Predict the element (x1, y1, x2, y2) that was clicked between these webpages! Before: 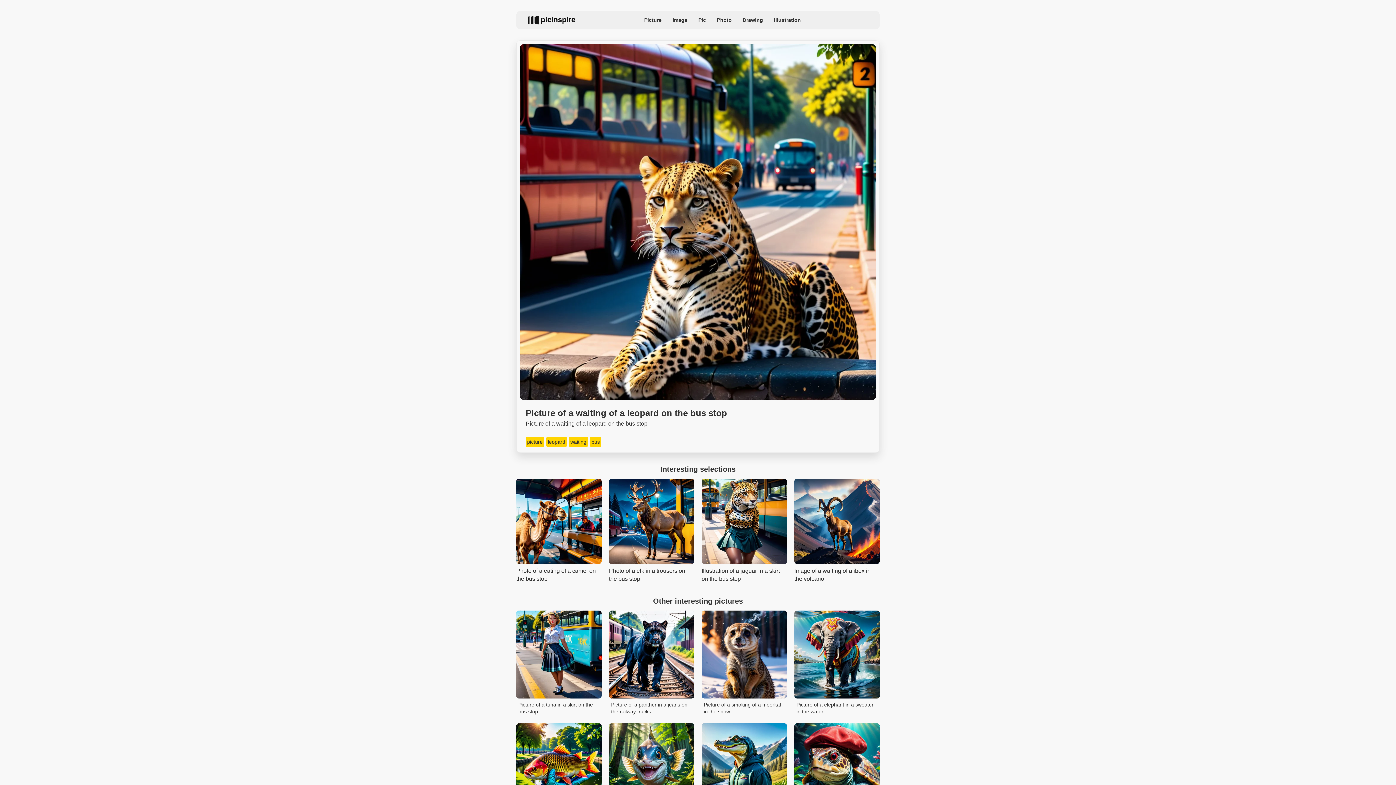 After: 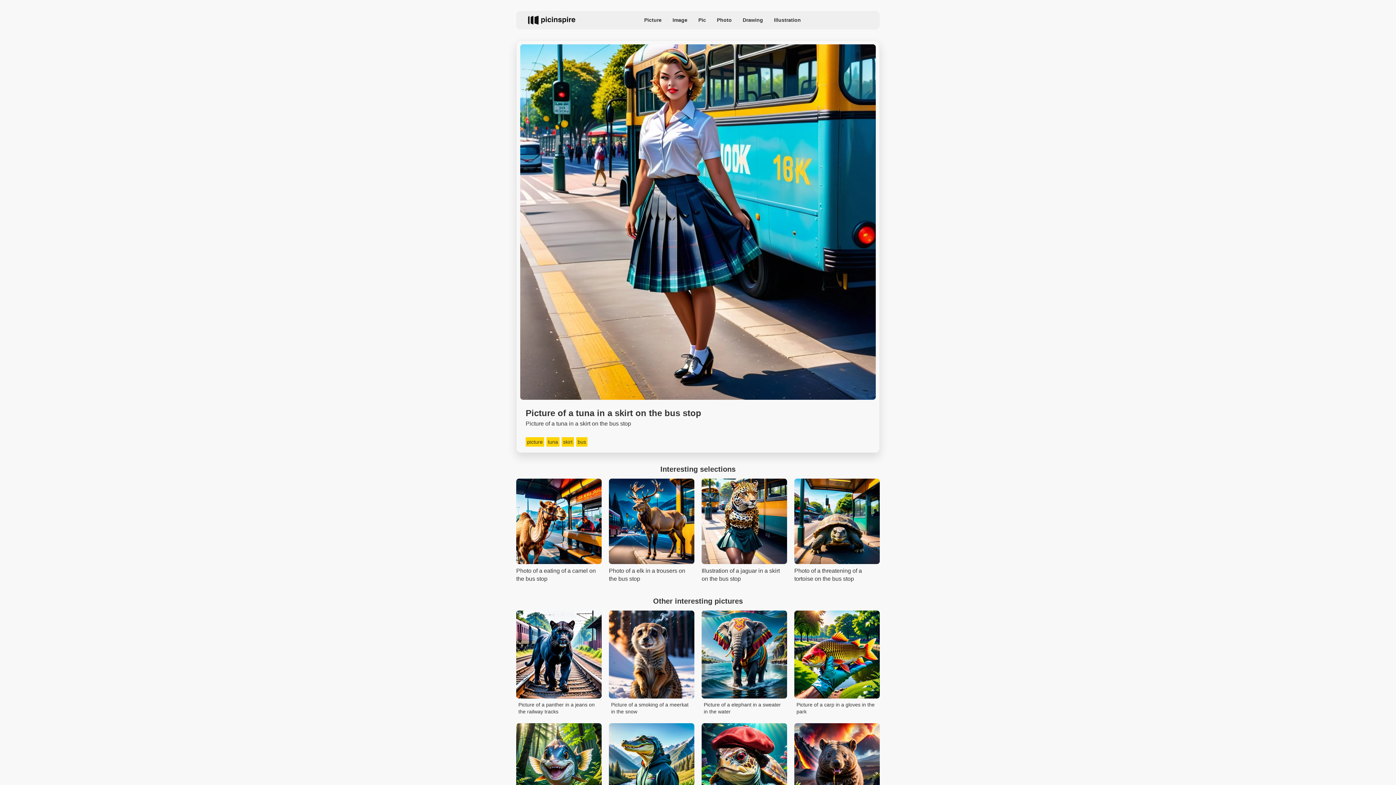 Action: bbox: (516, 610, 601, 698)